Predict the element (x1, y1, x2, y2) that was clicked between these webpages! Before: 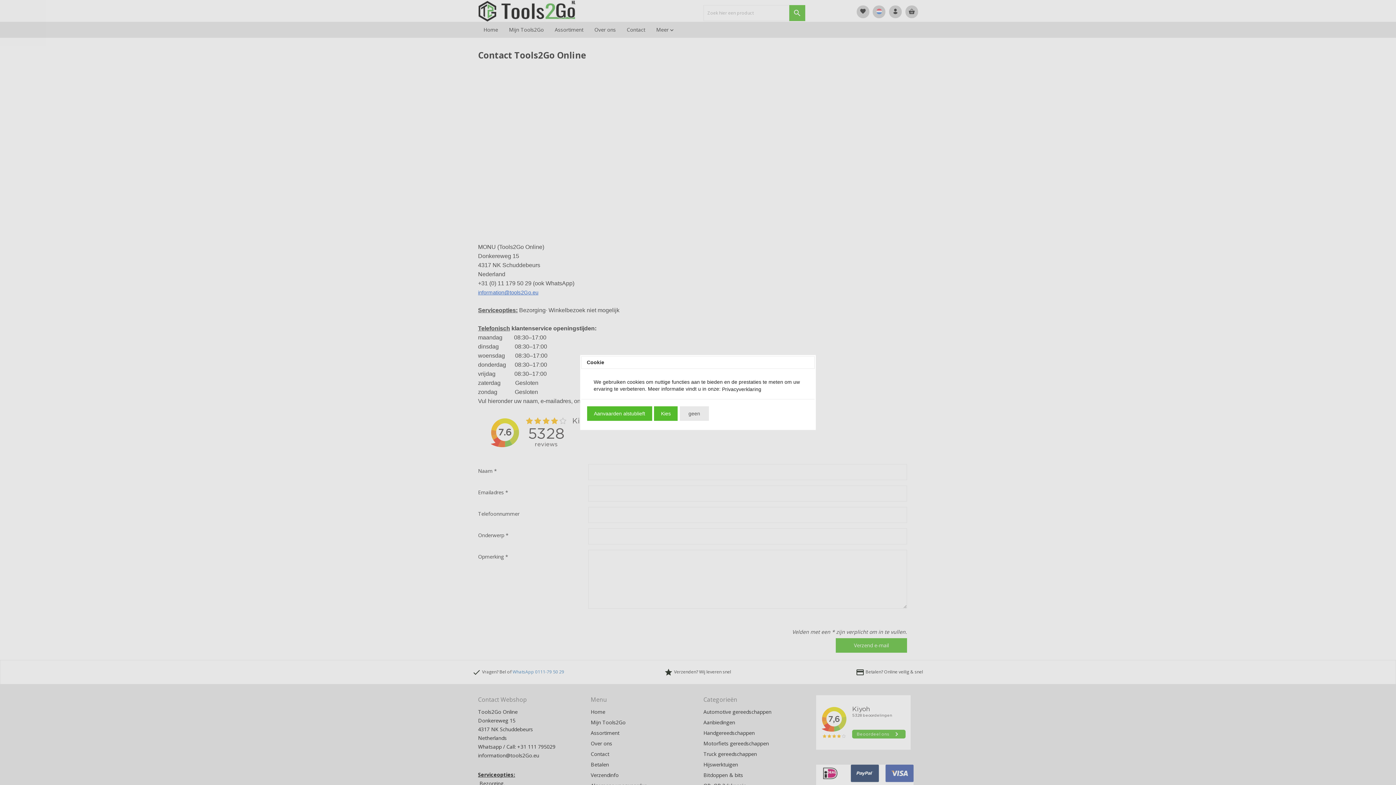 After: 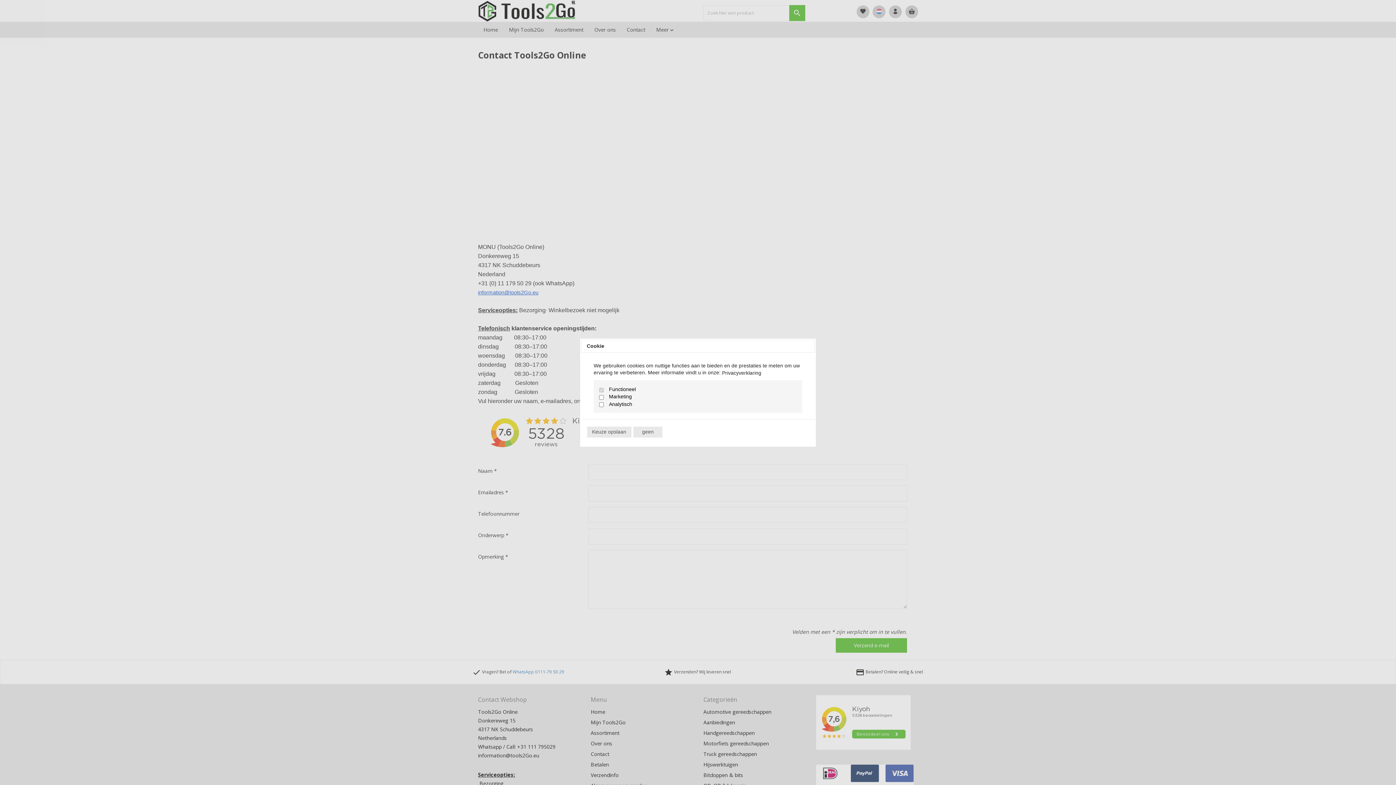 Action: label: Kies bbox: (654, 406, 677, 421)